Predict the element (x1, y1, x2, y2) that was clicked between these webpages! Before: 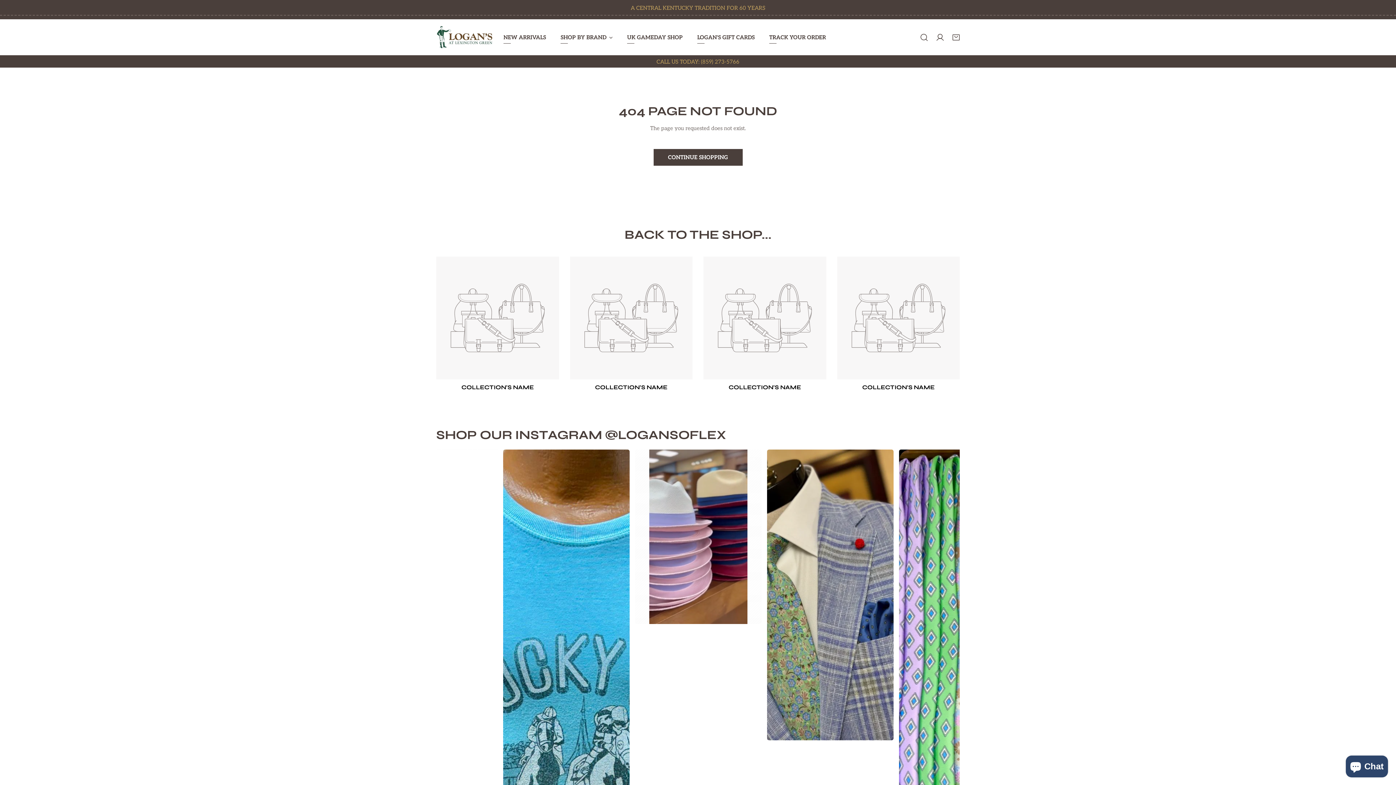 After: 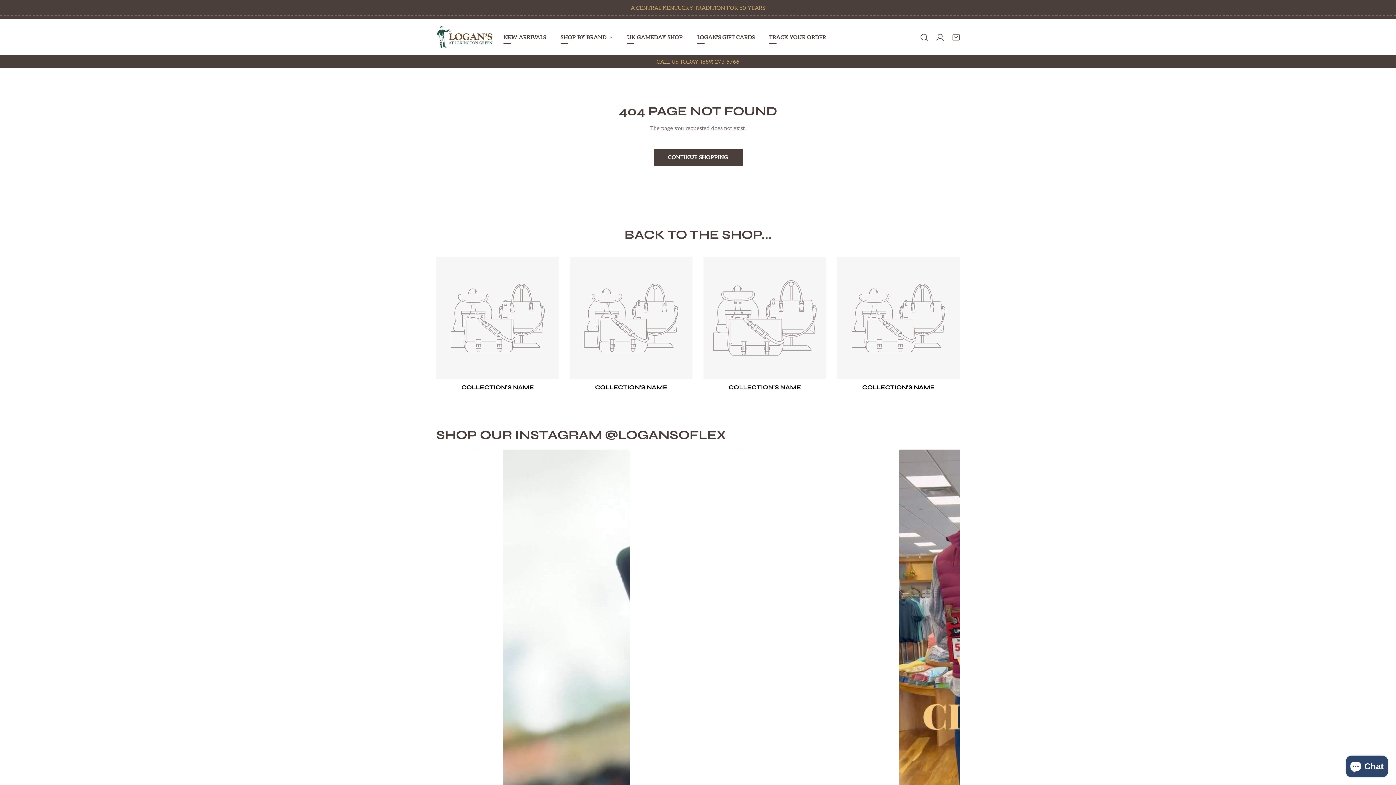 Action: bbox: (703, 256, 826, 379)